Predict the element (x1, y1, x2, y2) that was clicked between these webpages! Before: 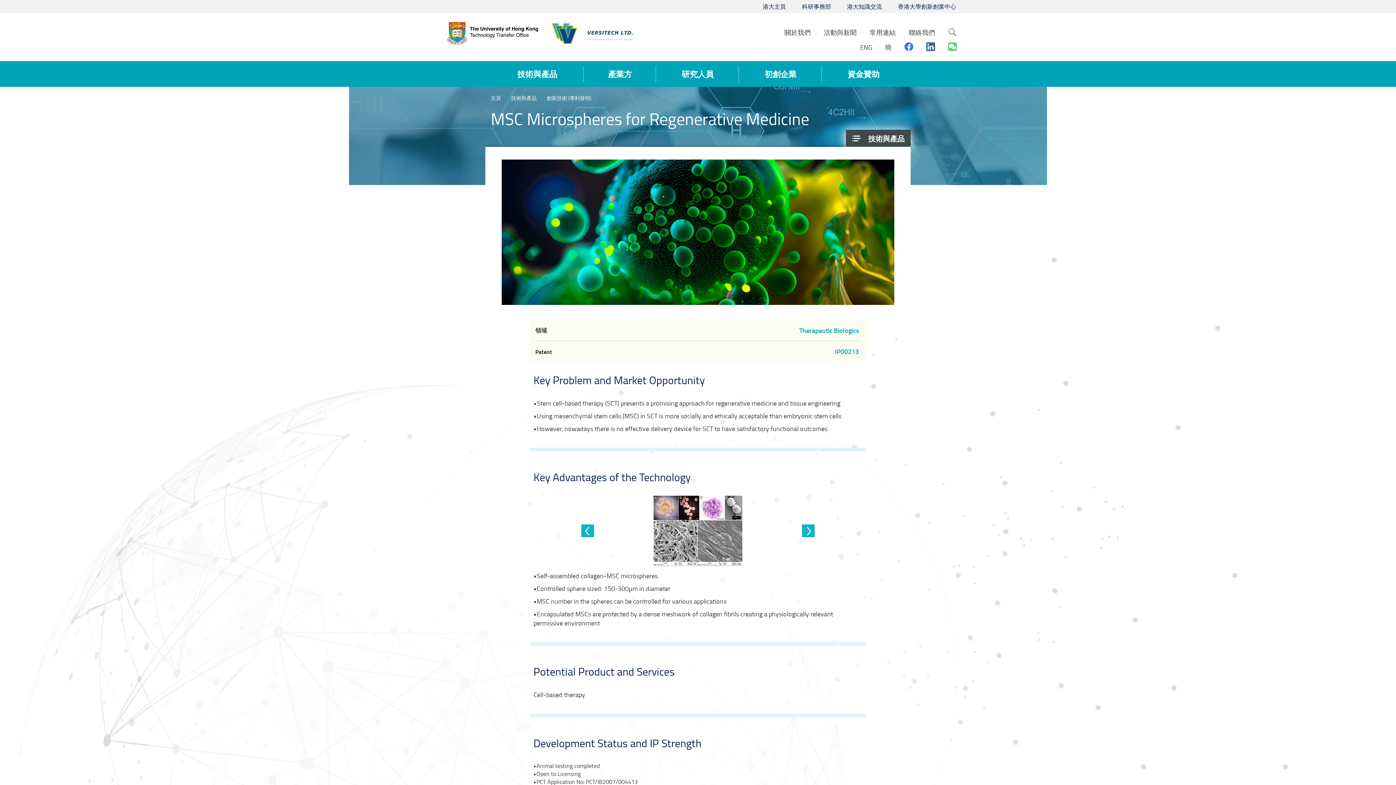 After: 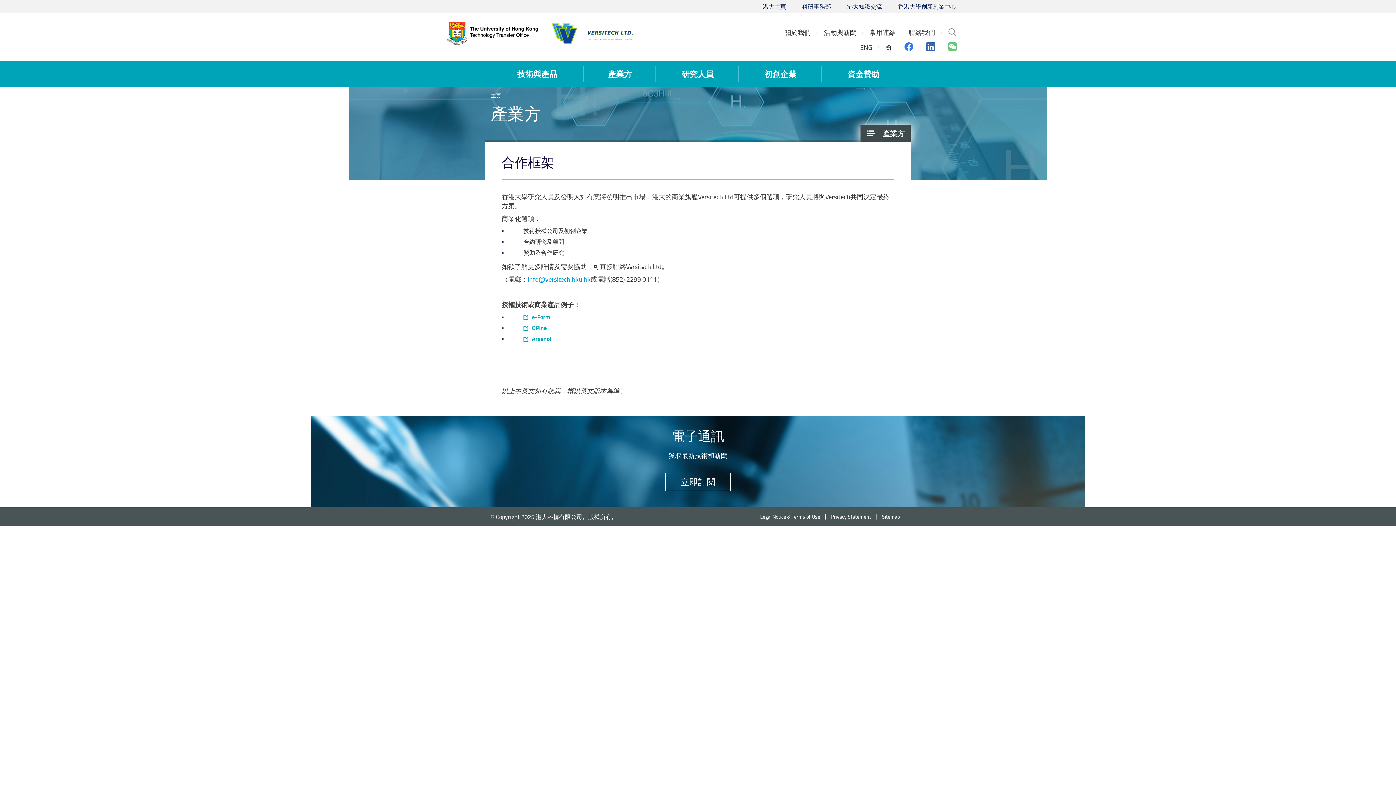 Action: bbox: (600, 61, 640, 86) label: 產業方